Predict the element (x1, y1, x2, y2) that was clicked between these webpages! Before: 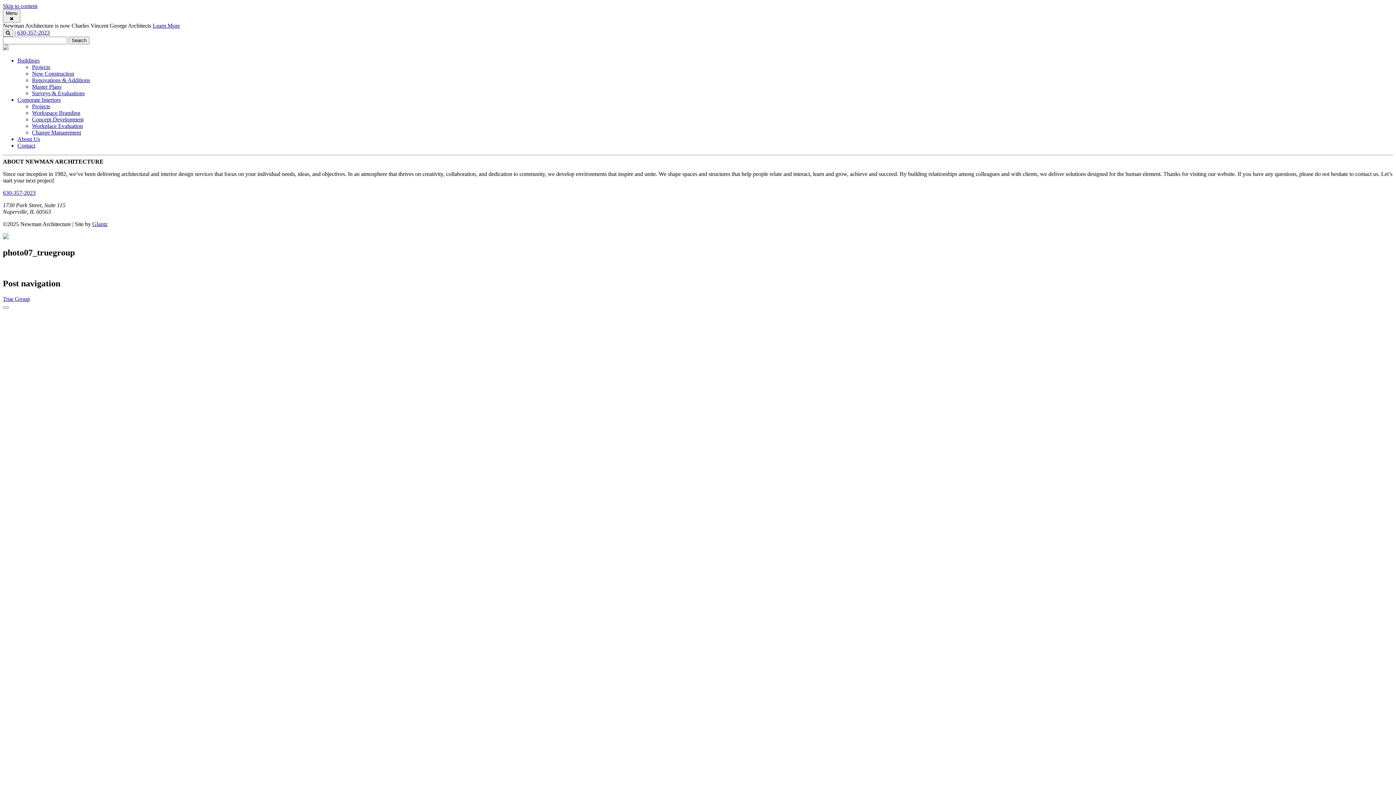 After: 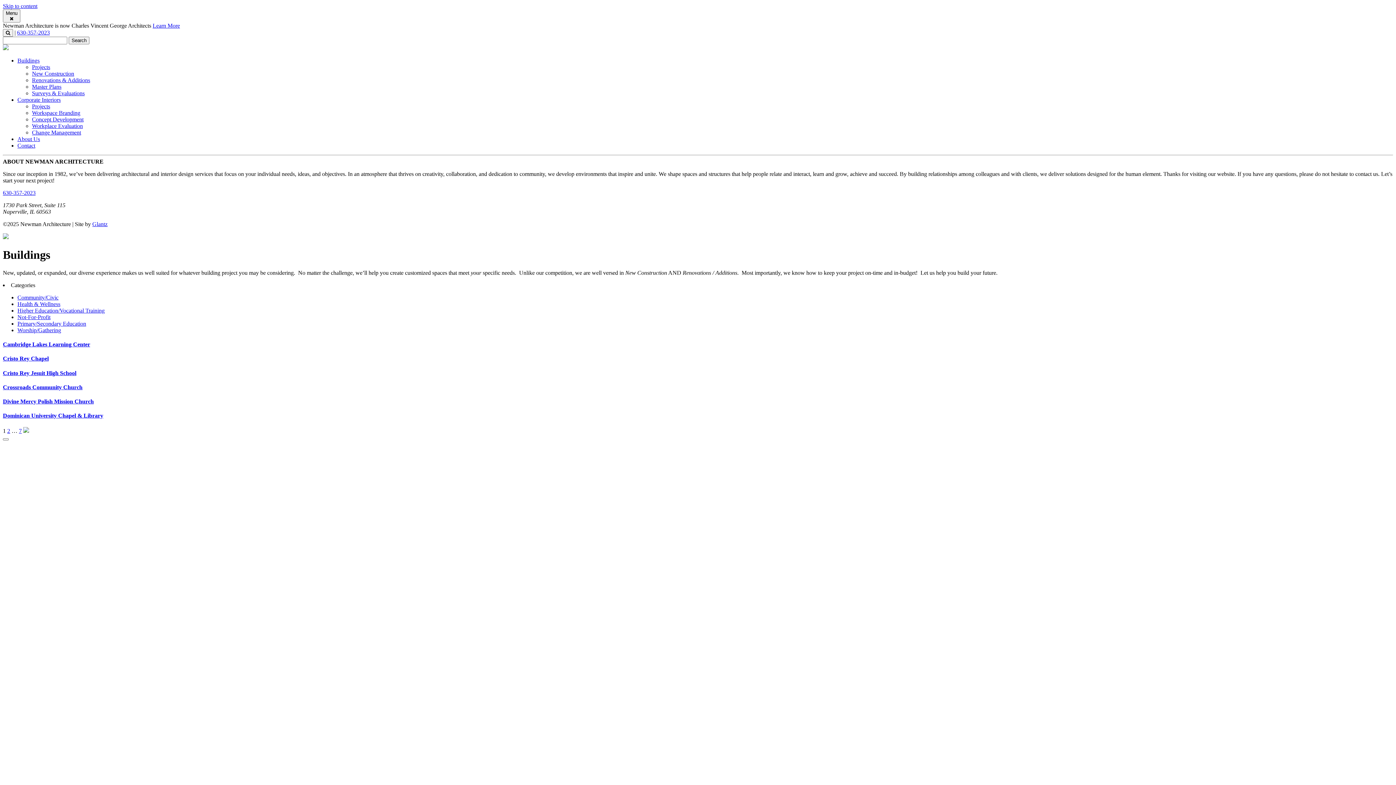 Action: bbox: (17, 57, 39, 63) label: Buildings